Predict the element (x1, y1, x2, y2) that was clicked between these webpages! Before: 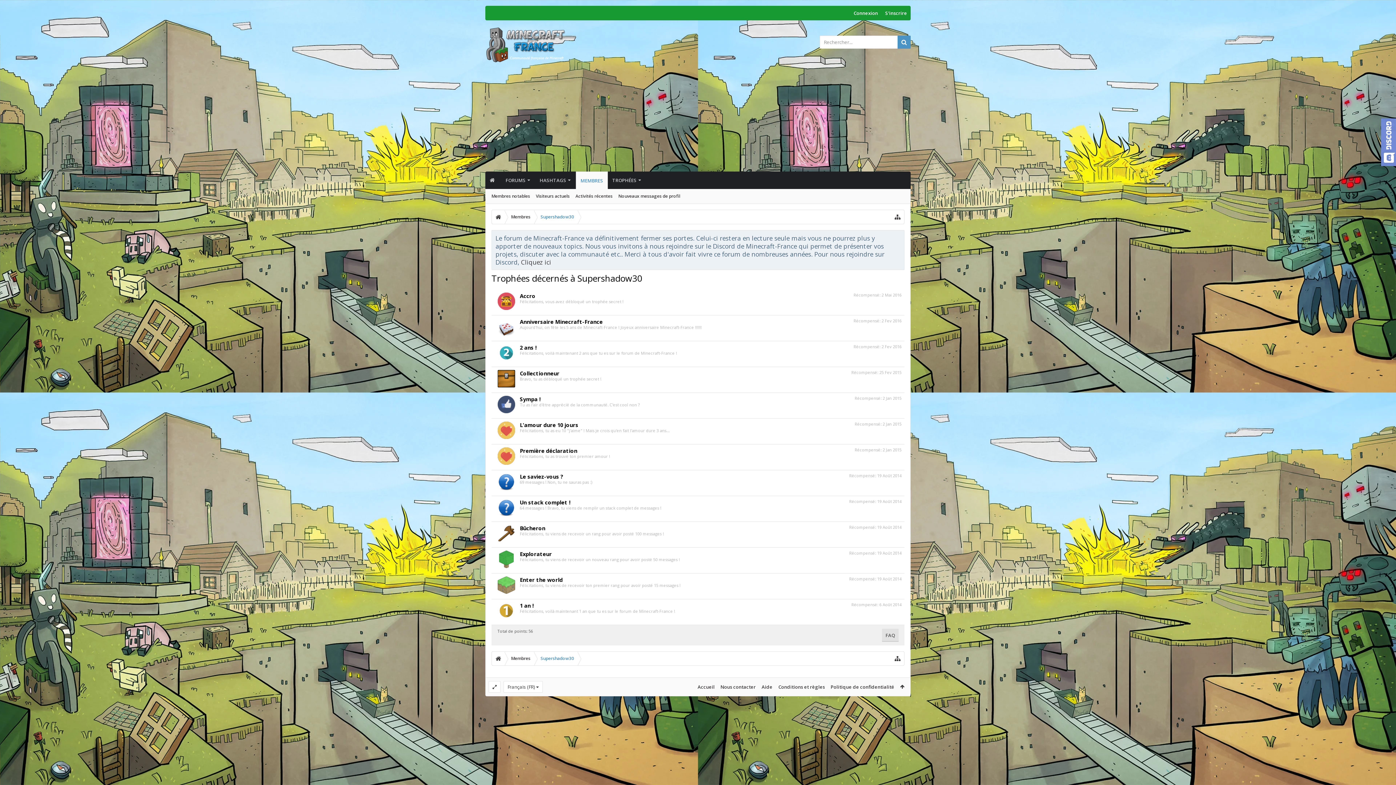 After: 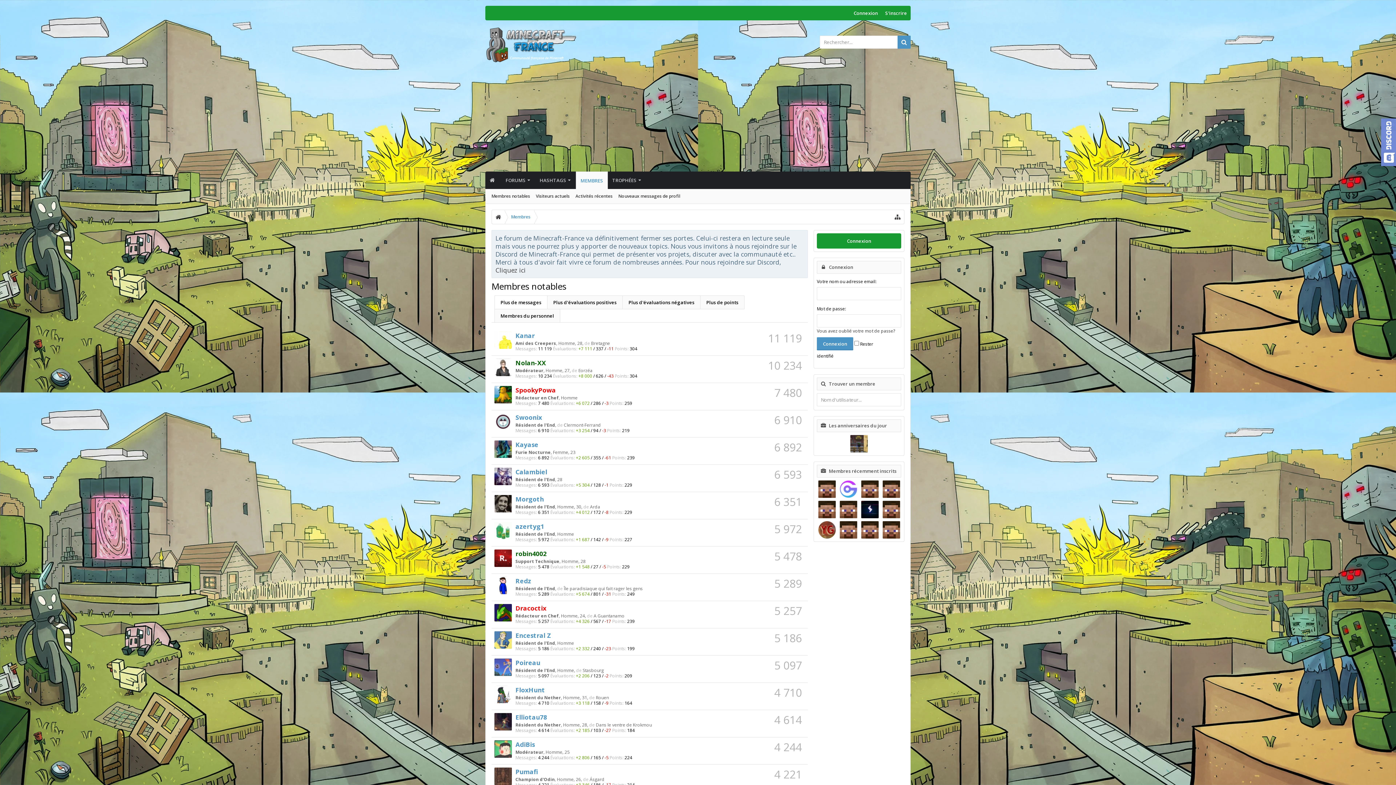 Action: bbox: (504, 652, 534, 666) label: Membres